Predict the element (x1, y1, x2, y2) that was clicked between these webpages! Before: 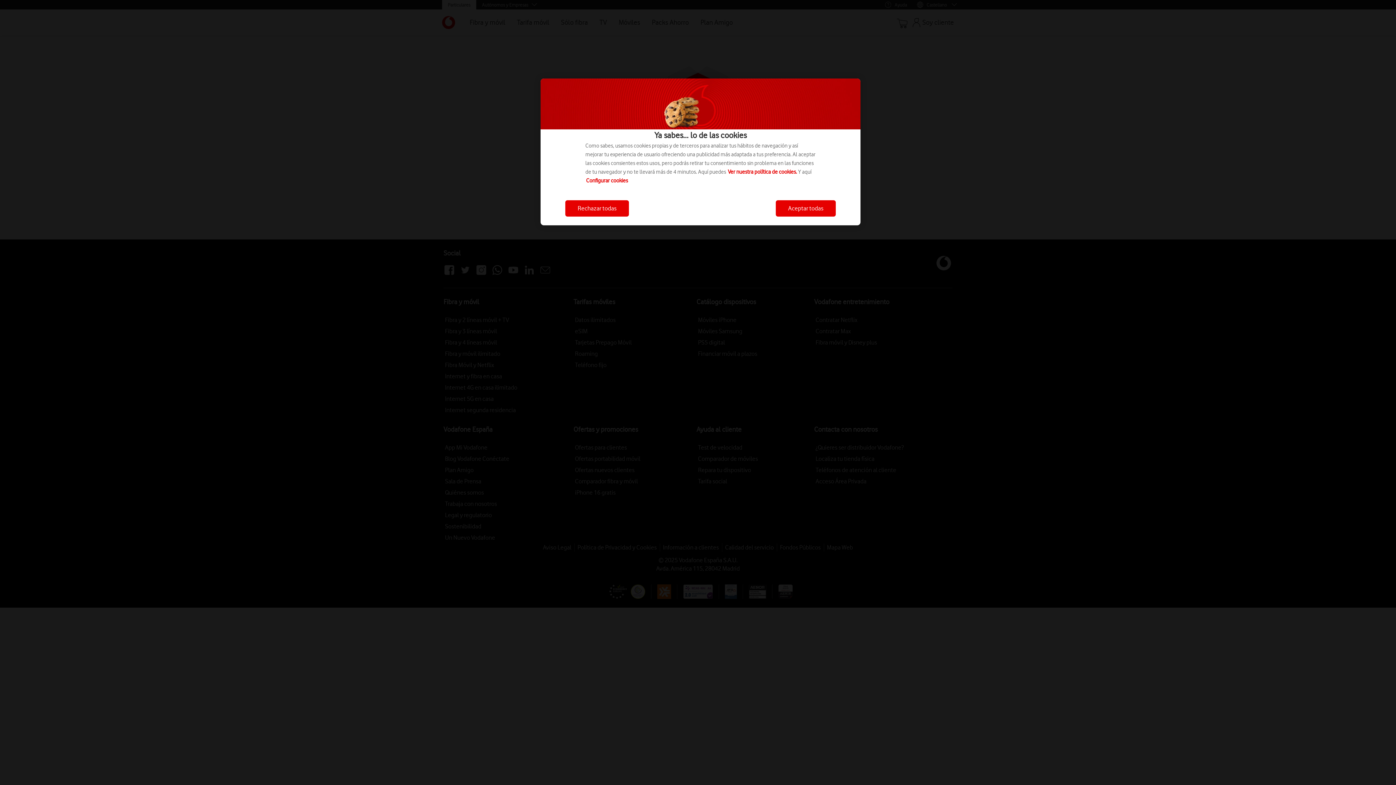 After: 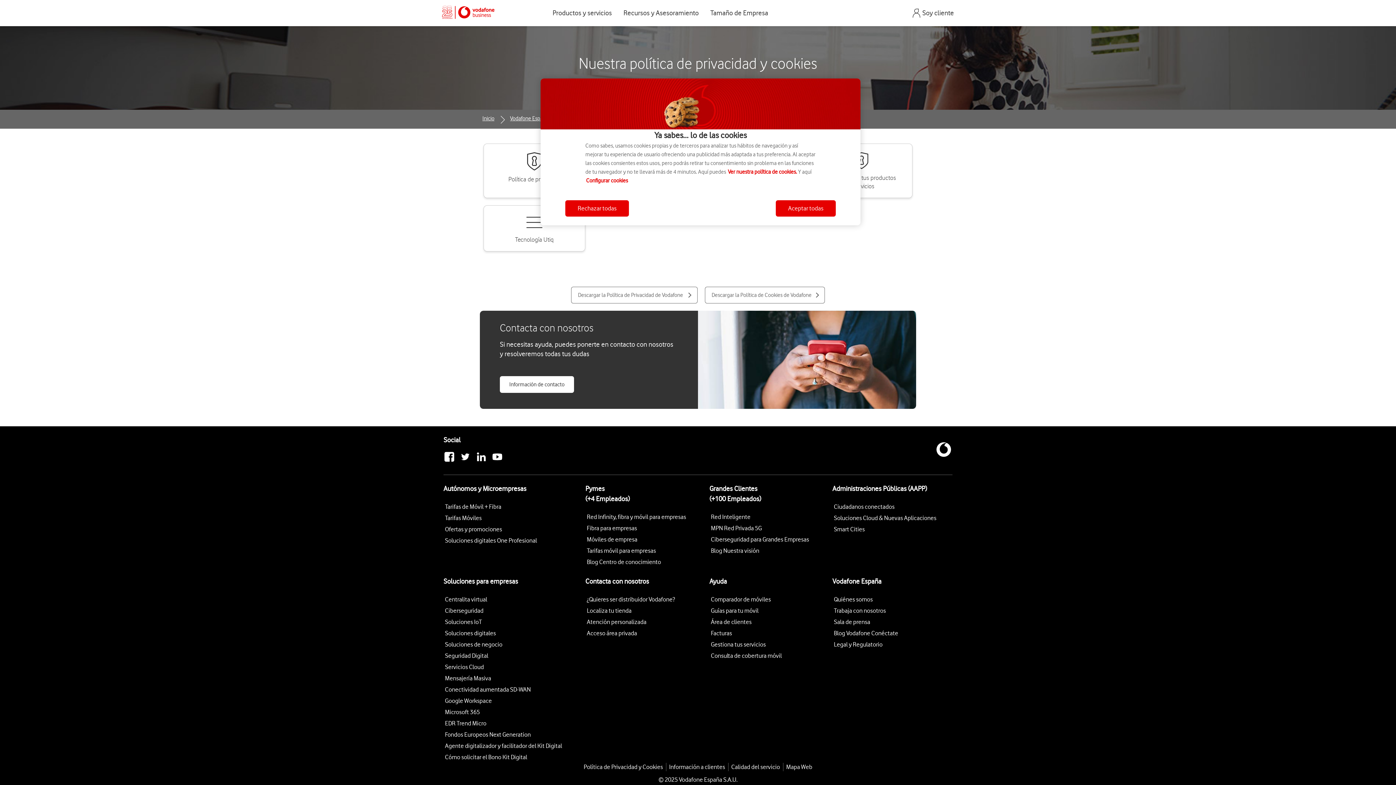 Action: bbox: (728, 168, 797, 175) label: Ver nuestra política de cookies.